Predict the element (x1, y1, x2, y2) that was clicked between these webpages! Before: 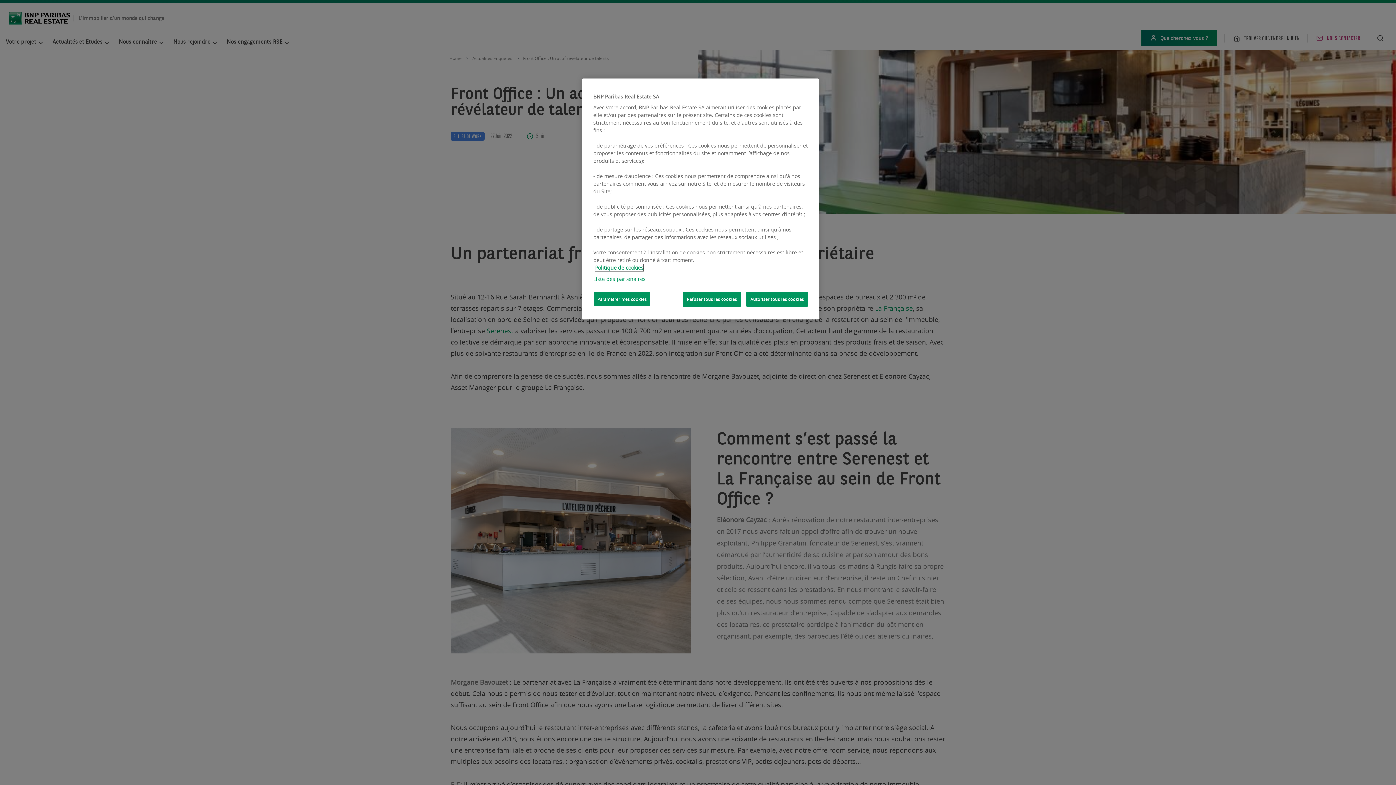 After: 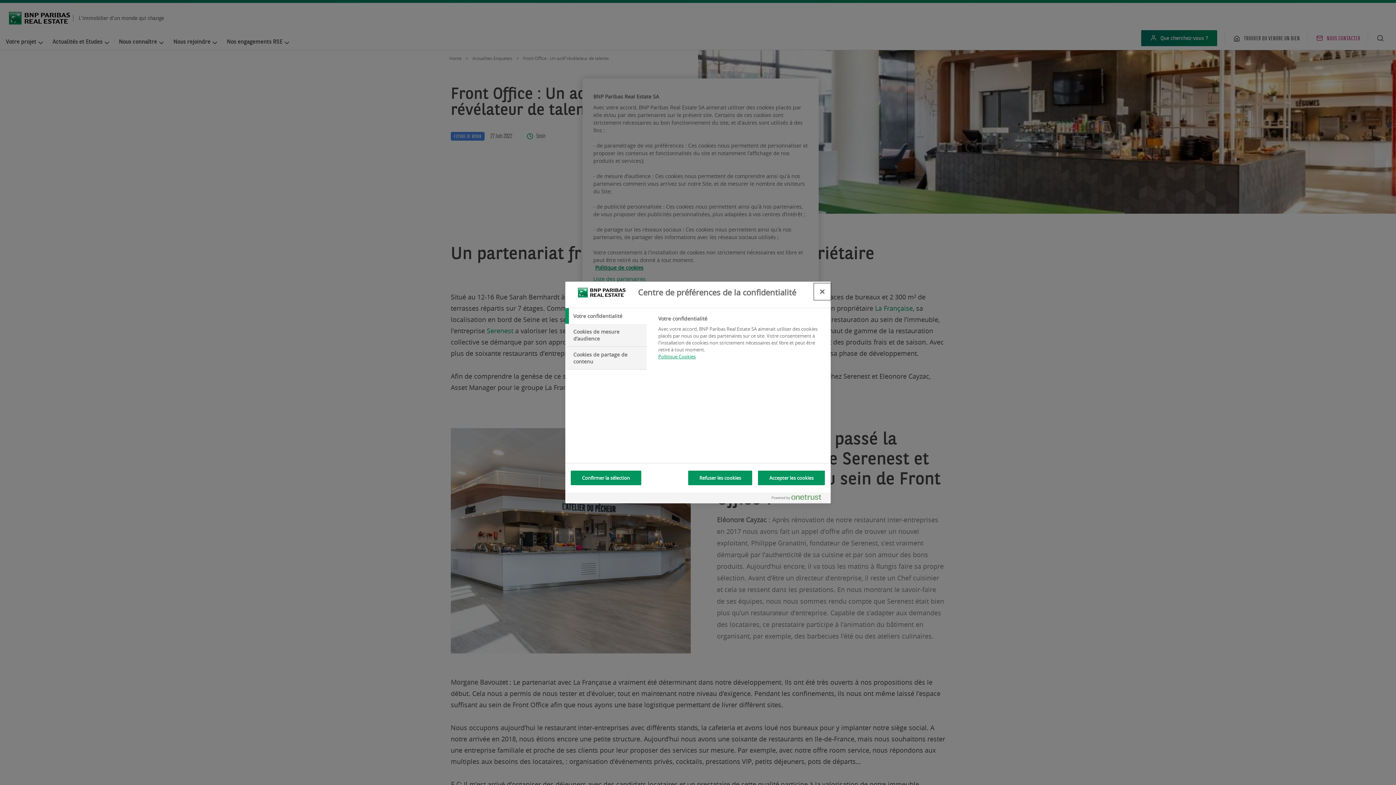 Action: bbox: (593, 292, 650, 306) label: Paramétrer mes cookies